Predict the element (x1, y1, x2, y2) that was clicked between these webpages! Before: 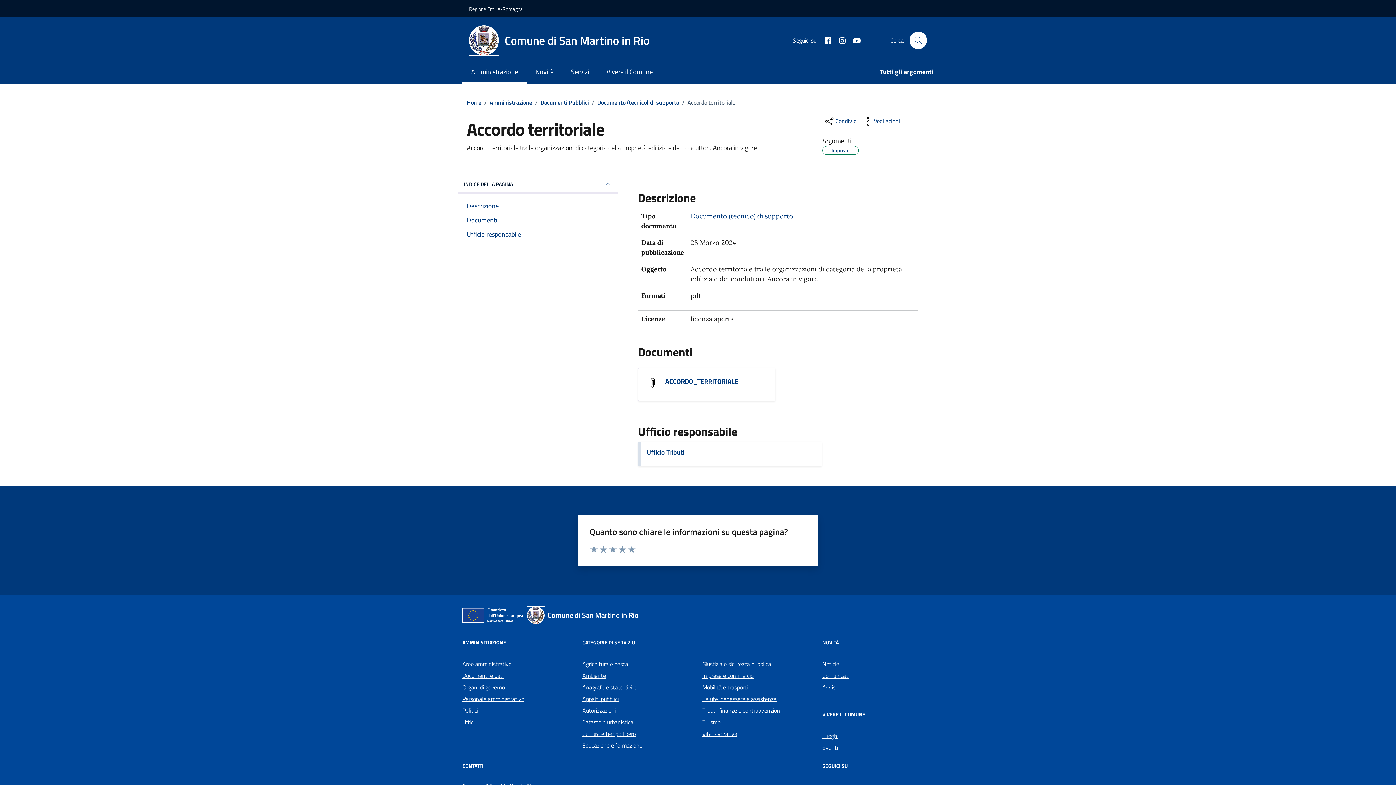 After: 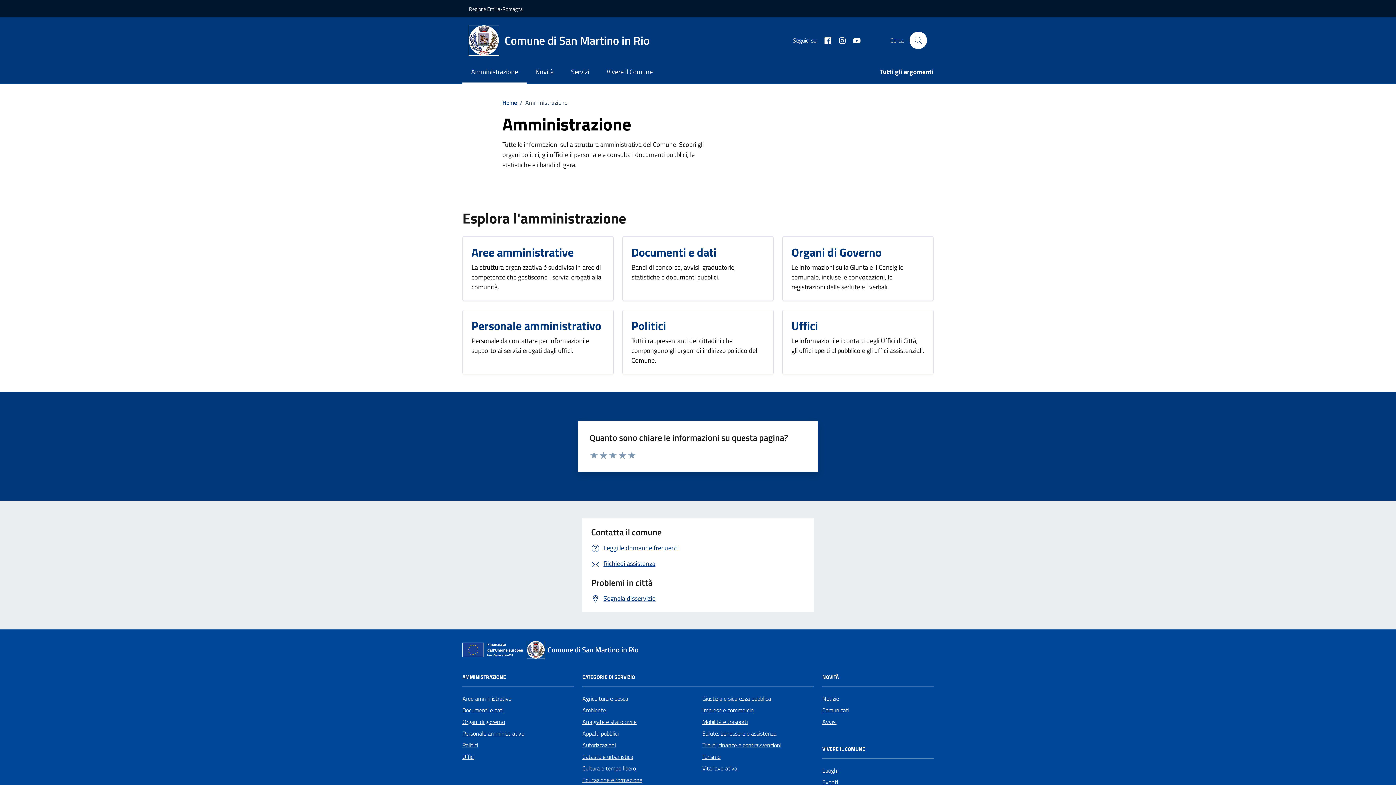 Action: label: Amministrazione bbox: (462, 61, 526, 83)